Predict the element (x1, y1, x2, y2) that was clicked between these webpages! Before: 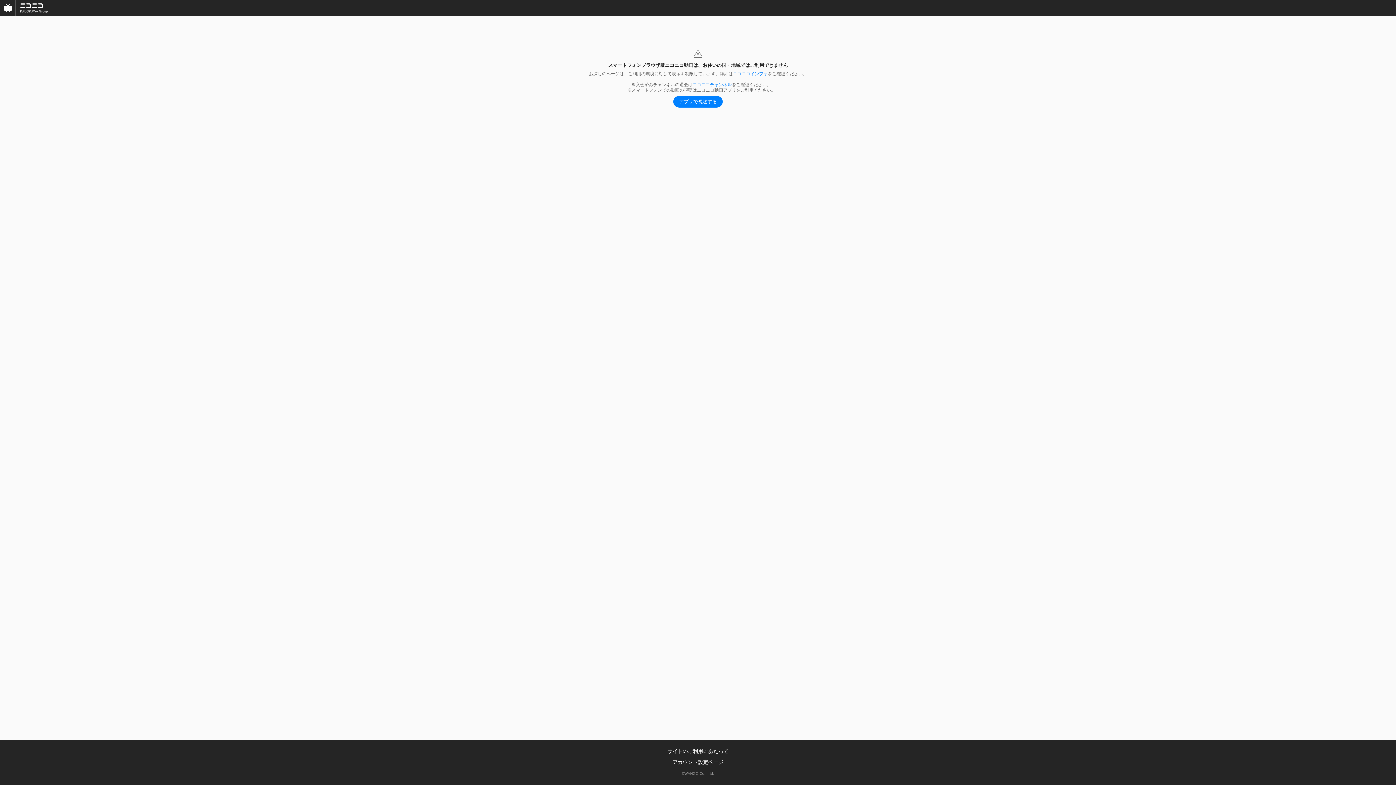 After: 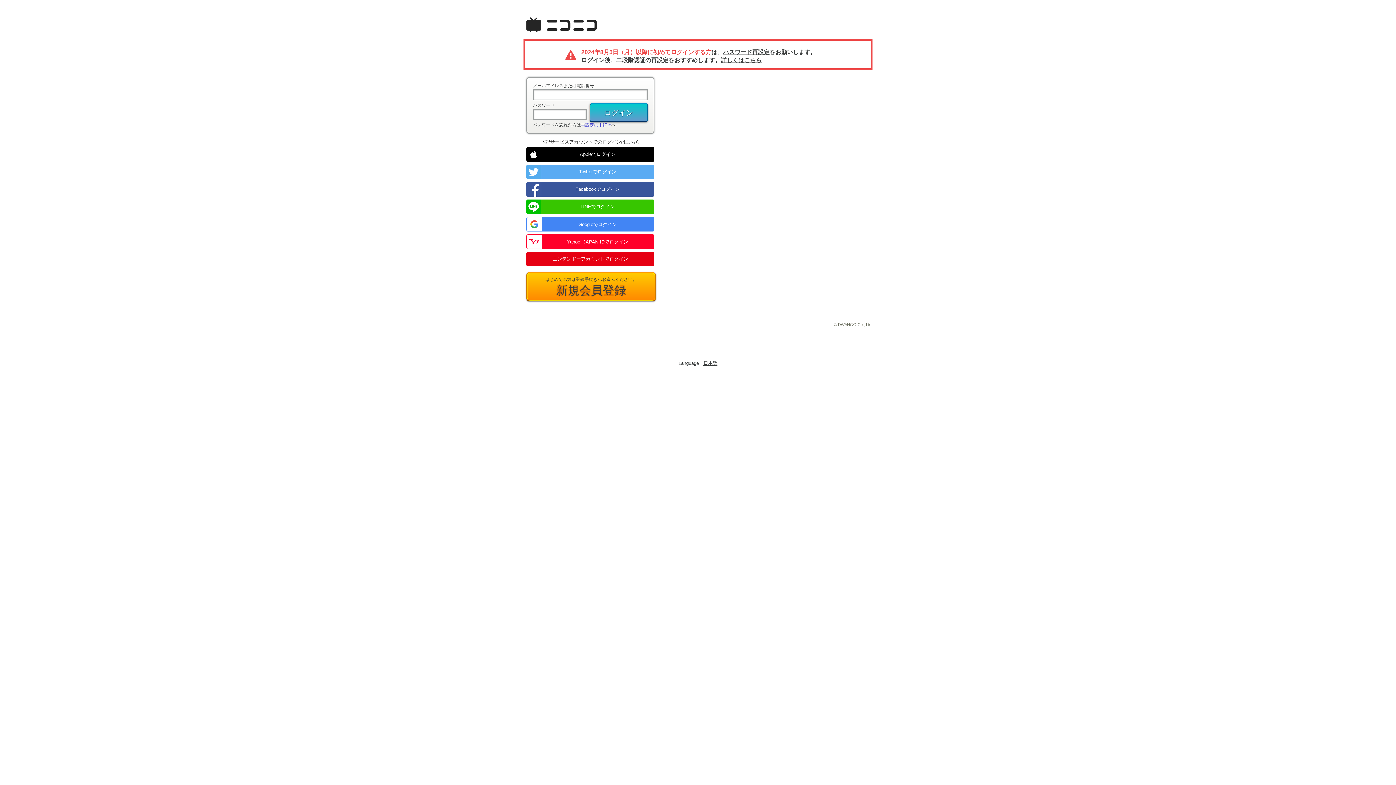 Action: bbox: (692, 82, 732, 87) label: ニコニコチャンネル